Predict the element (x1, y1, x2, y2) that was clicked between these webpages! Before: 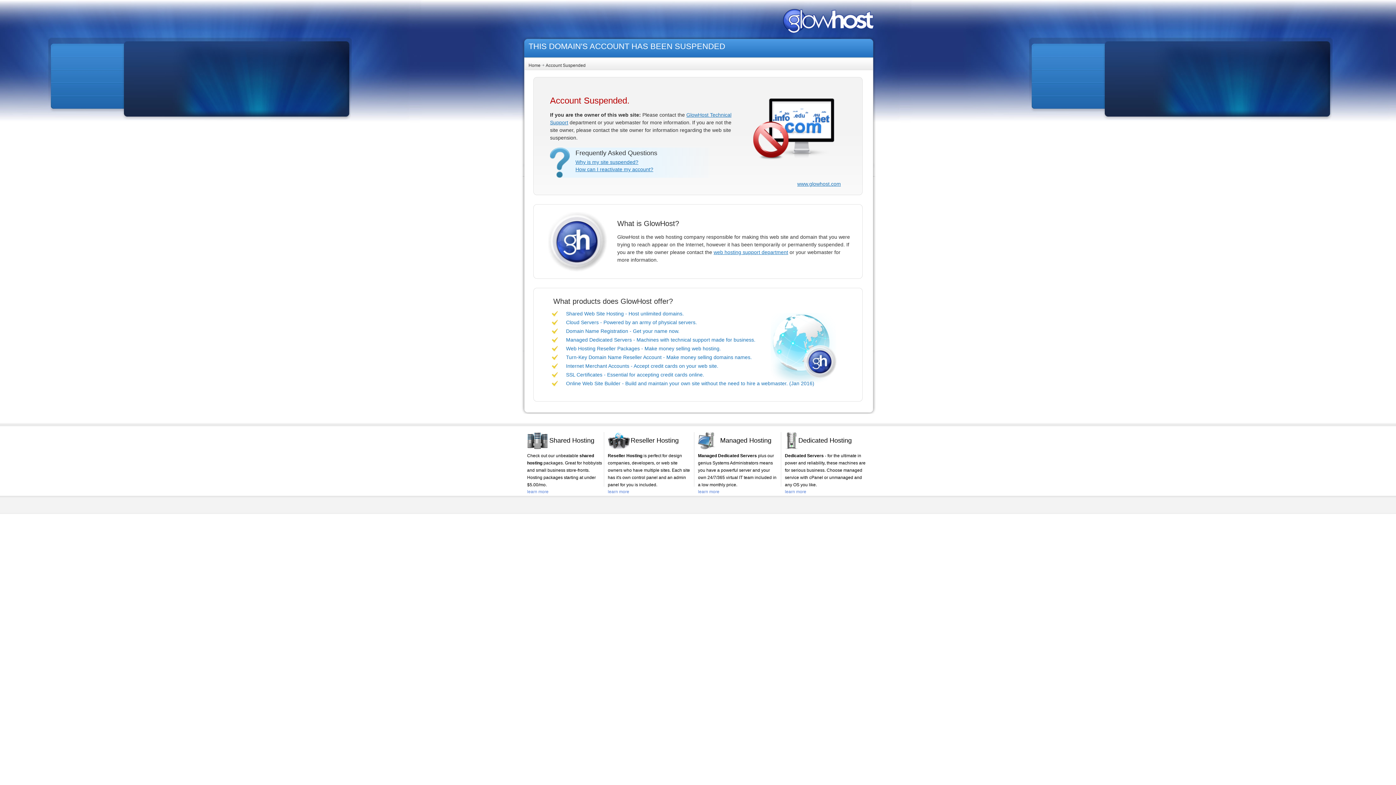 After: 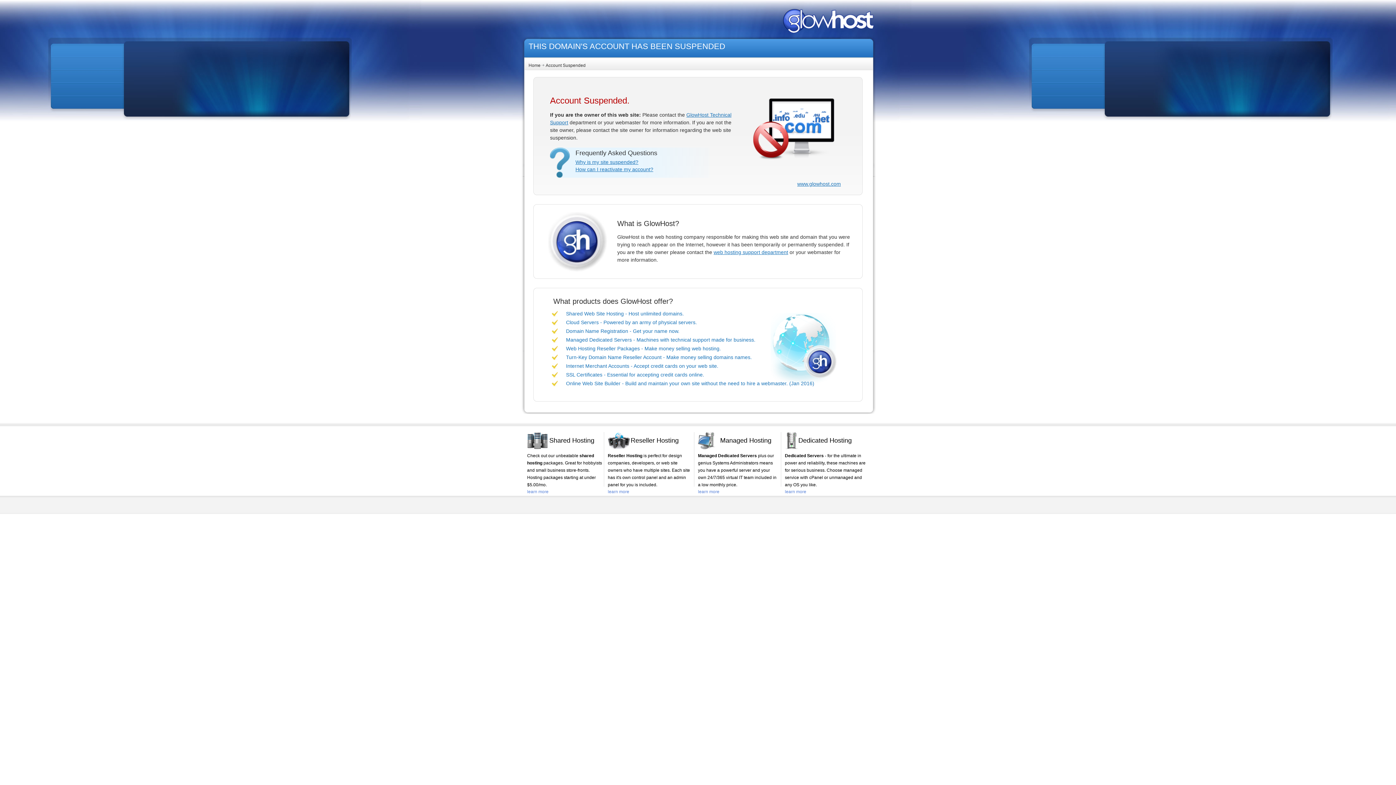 Action: bbox: (608, 489, 629, 494) label: learn more